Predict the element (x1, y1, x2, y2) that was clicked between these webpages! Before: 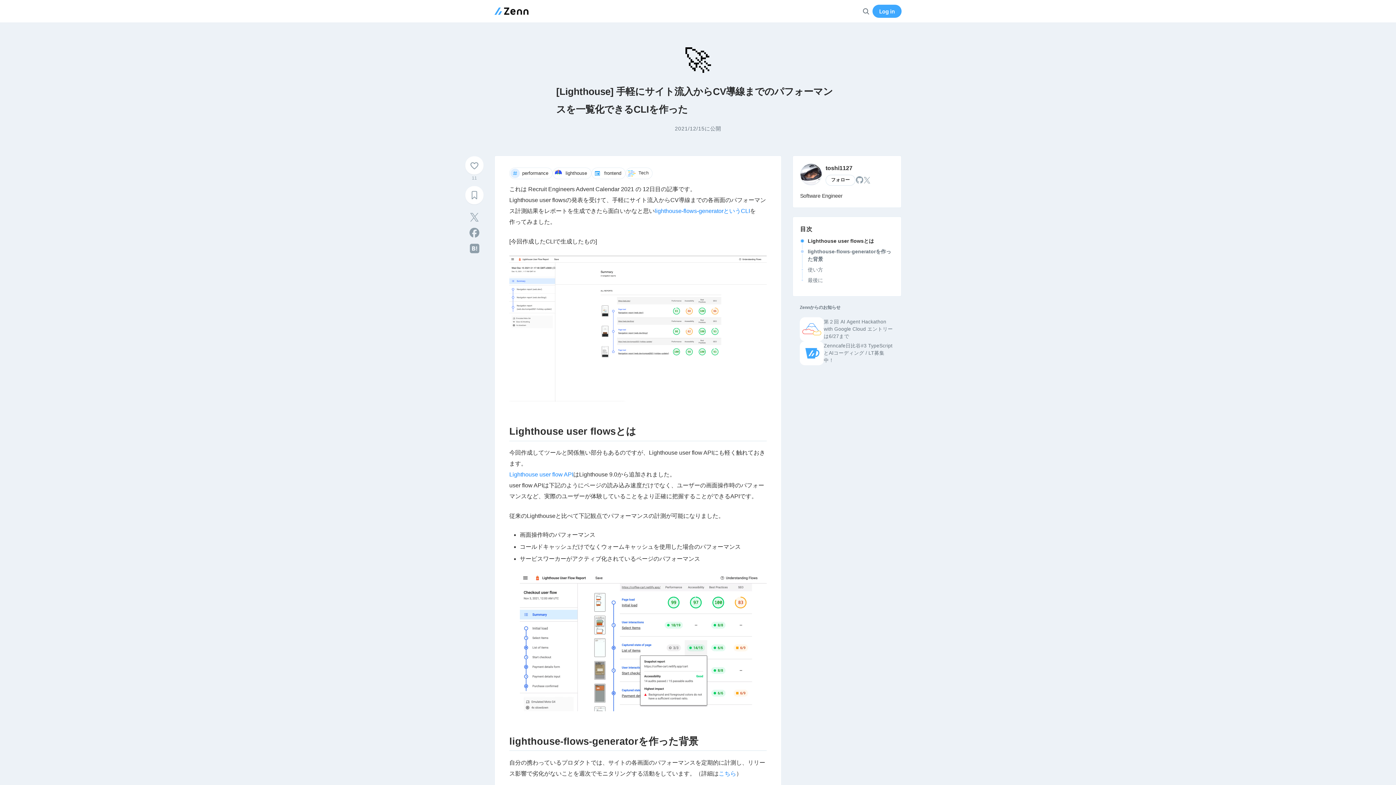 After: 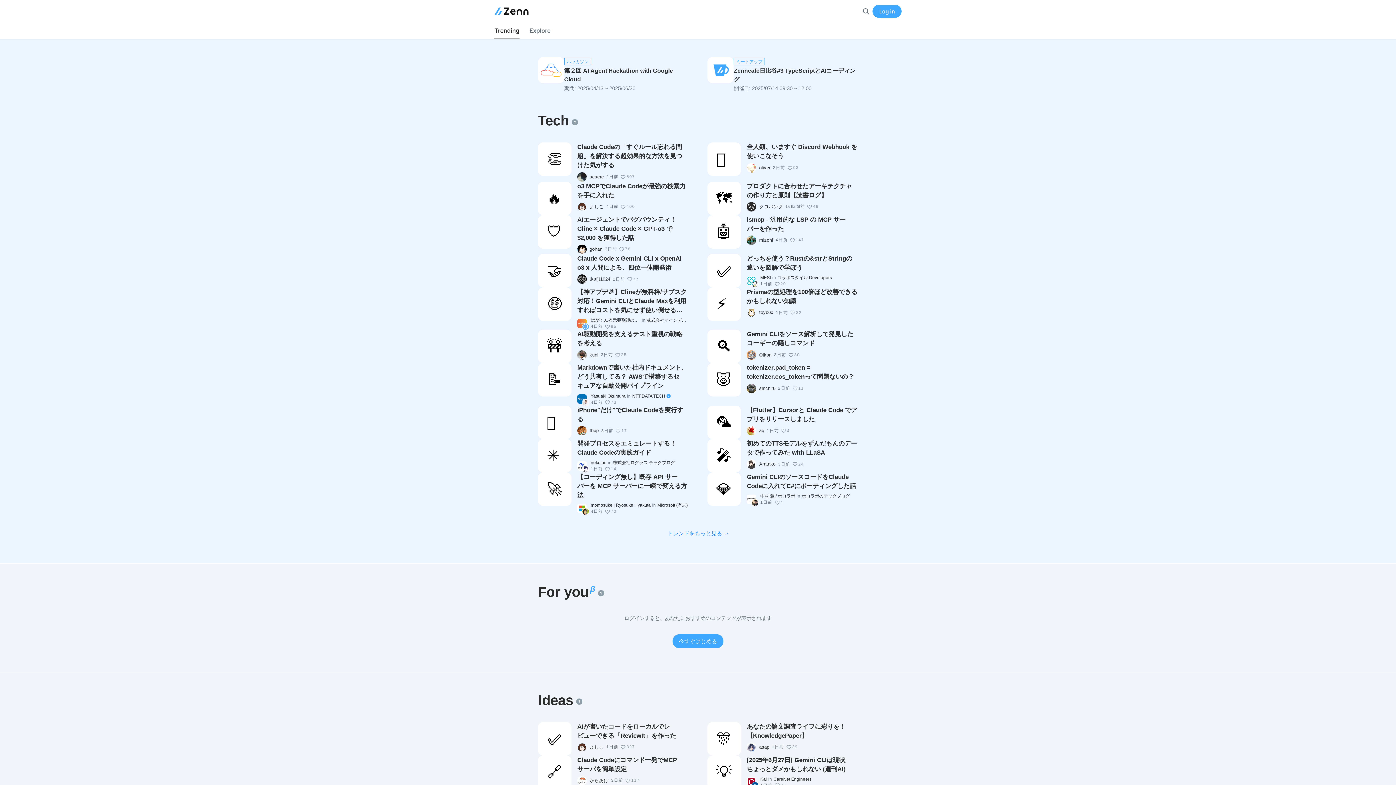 Action: bbox: (494, 7, 528, 15)